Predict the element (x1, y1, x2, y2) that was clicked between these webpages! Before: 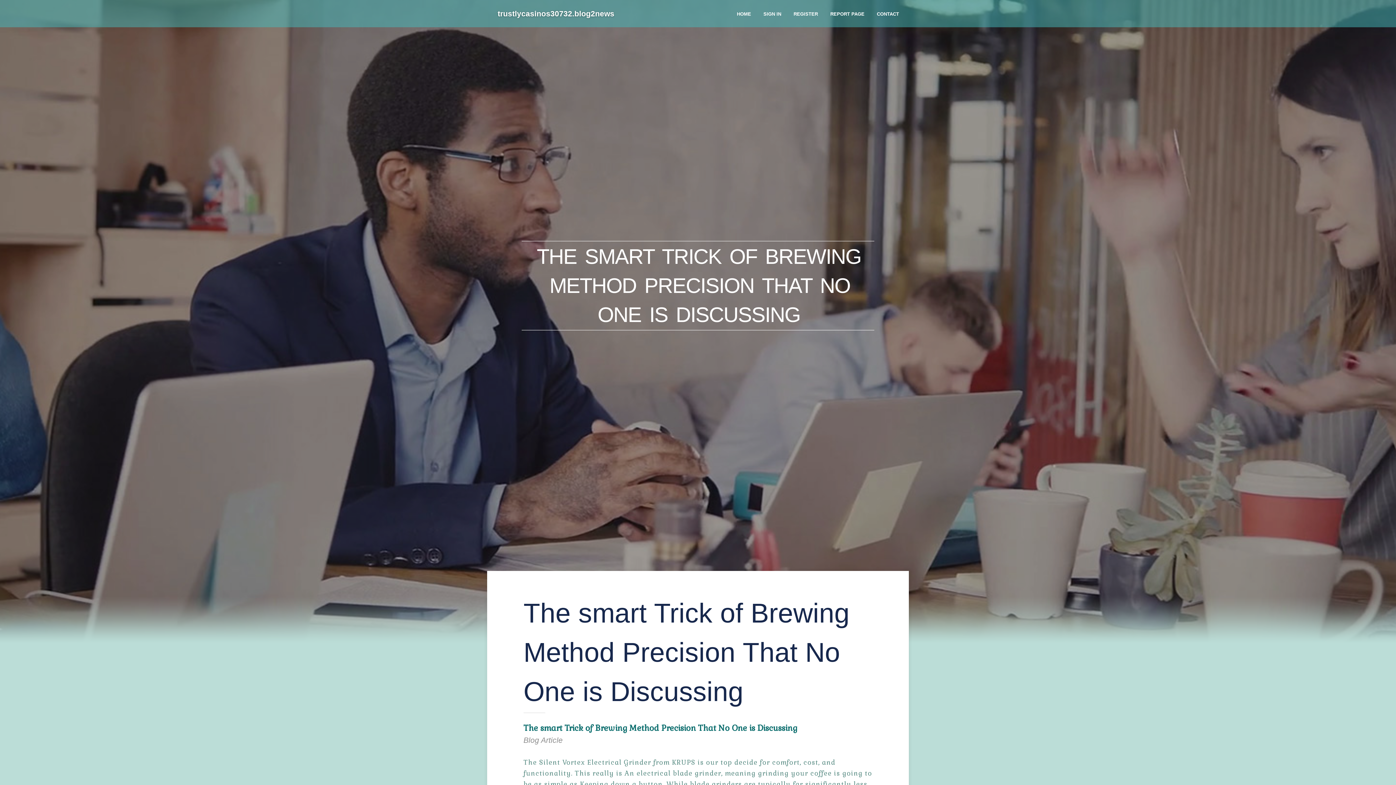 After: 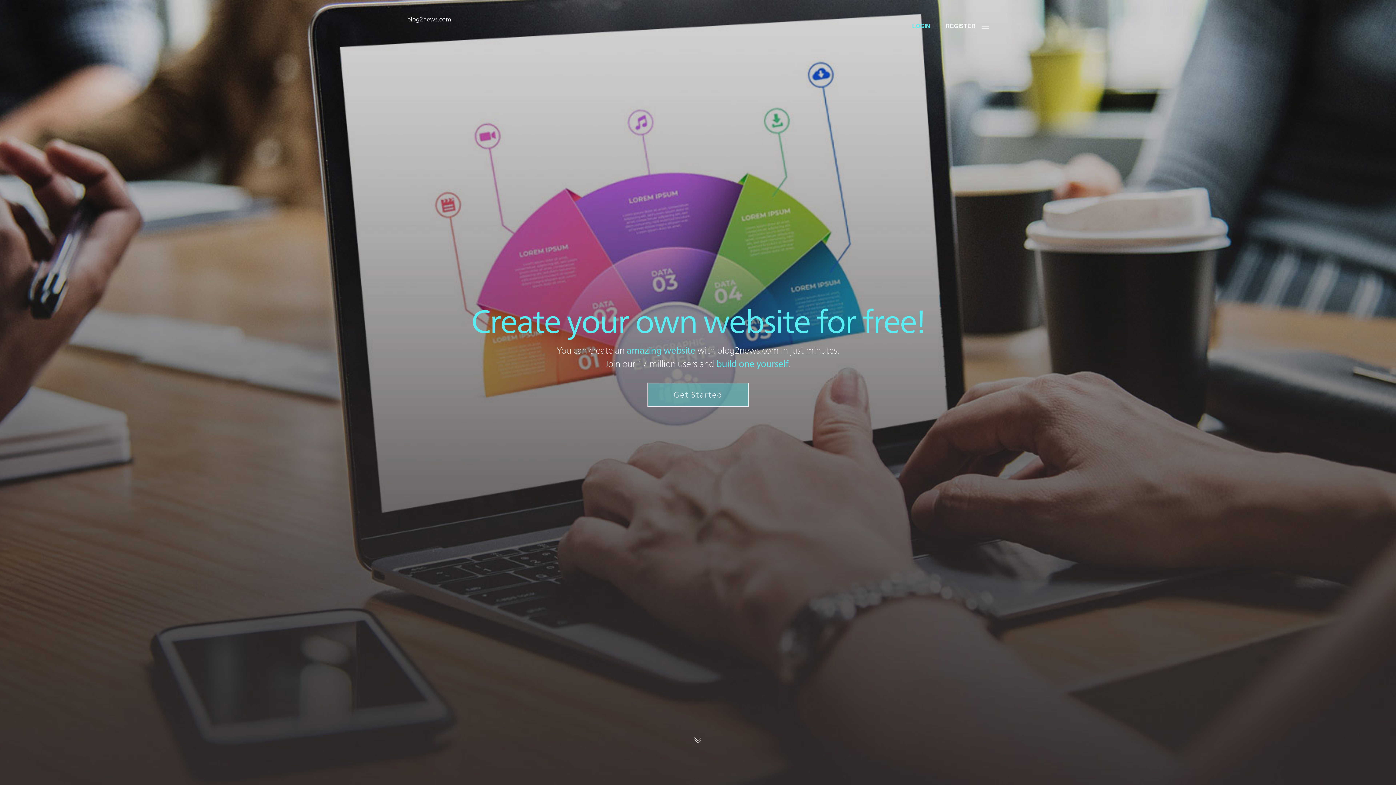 Action: bbox: (730, 0, 757, 27) label: HOME